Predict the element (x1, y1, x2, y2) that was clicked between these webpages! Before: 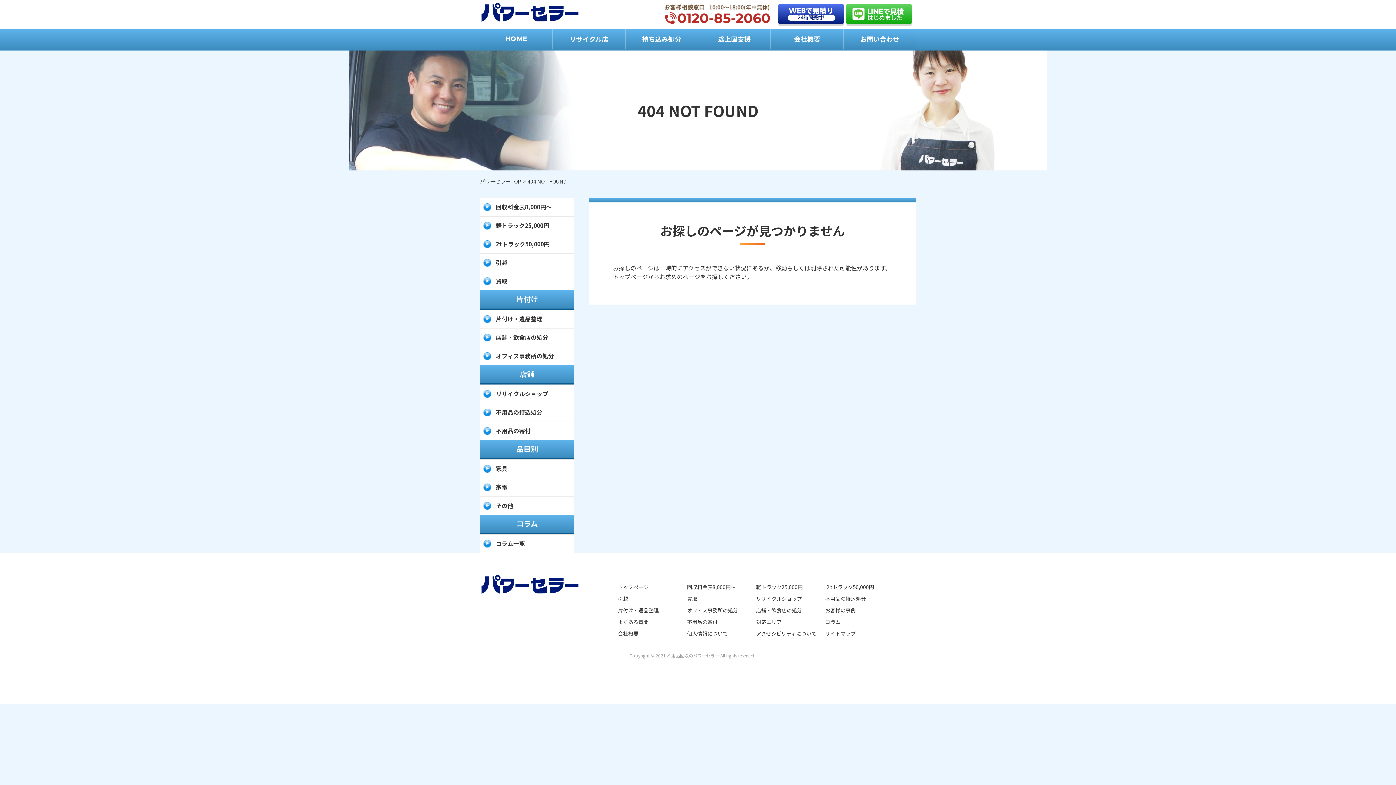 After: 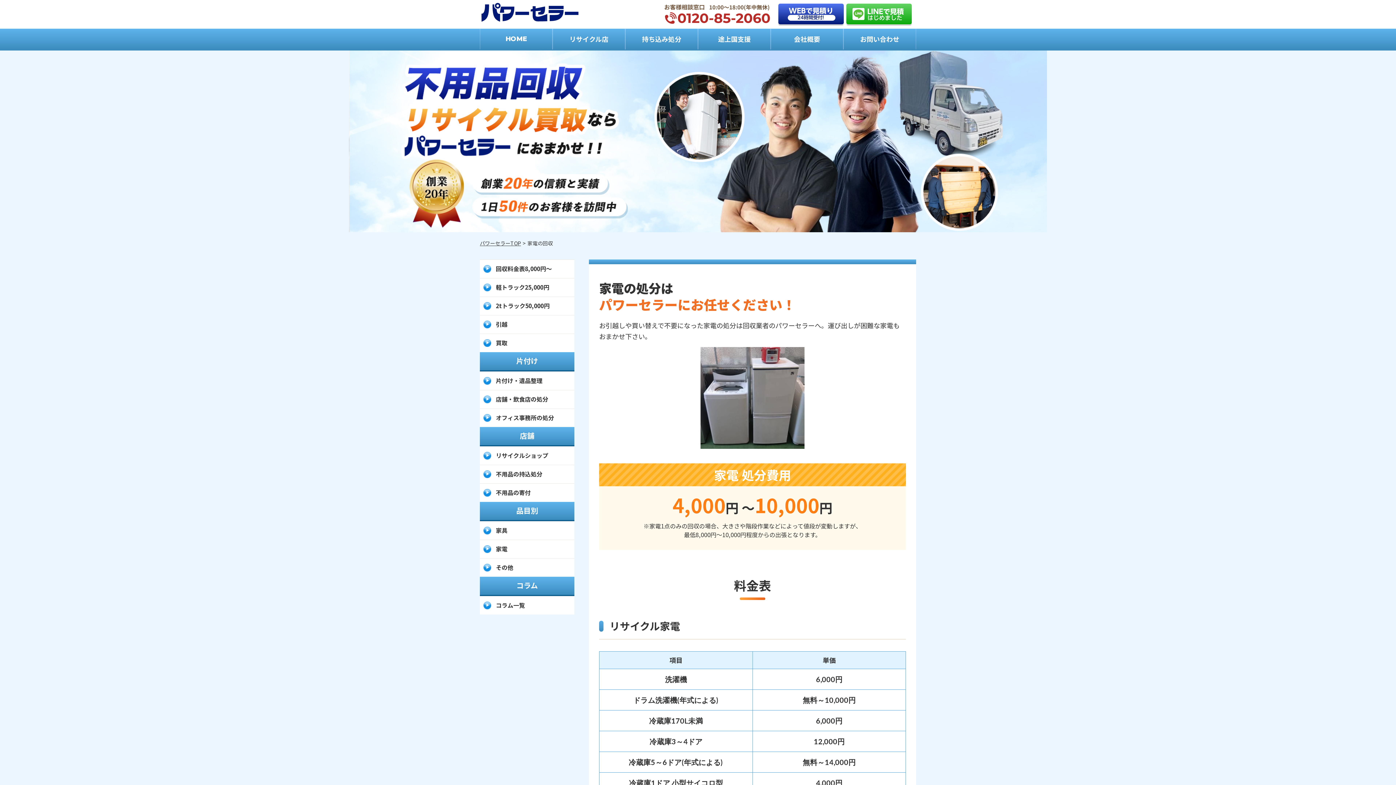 Action: bbox: (480, 478, 574, 496) label: 家電